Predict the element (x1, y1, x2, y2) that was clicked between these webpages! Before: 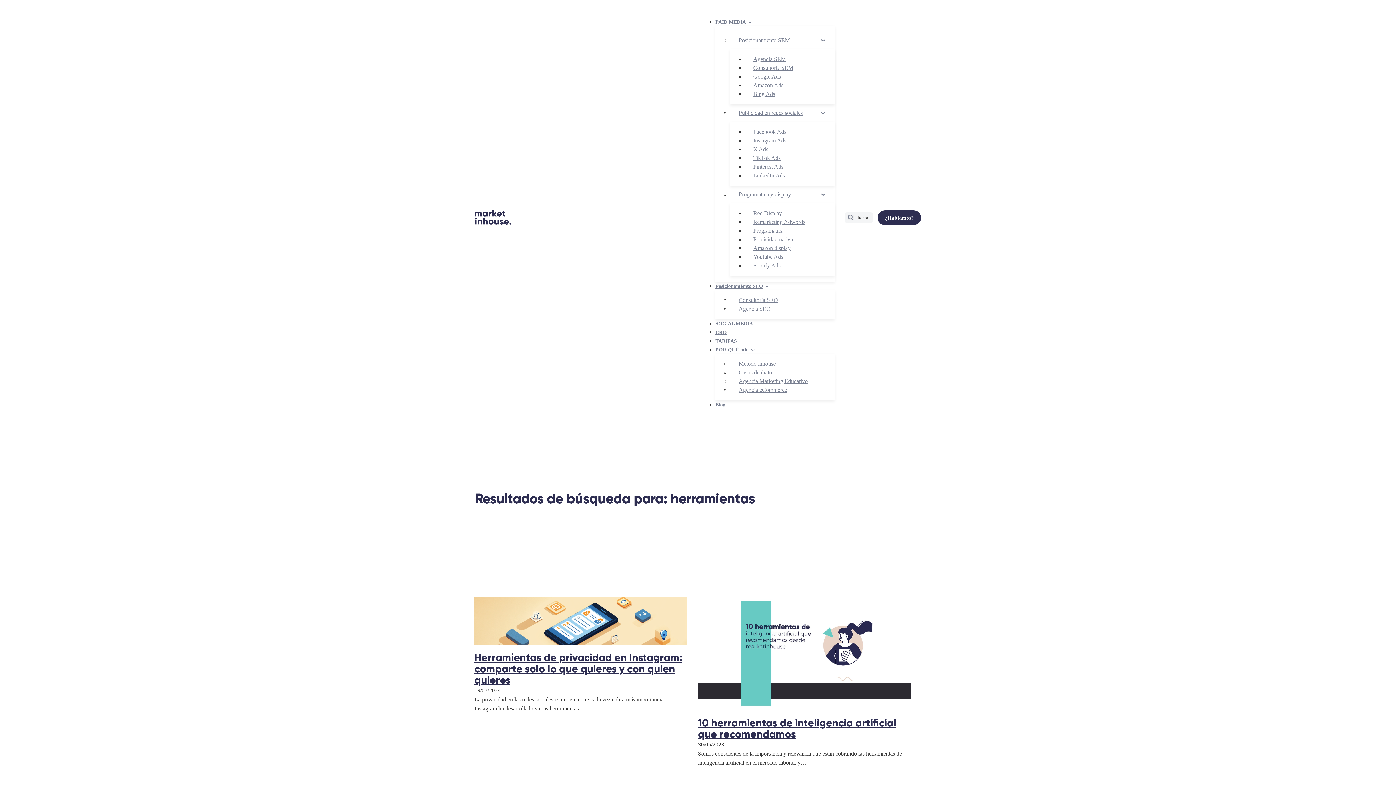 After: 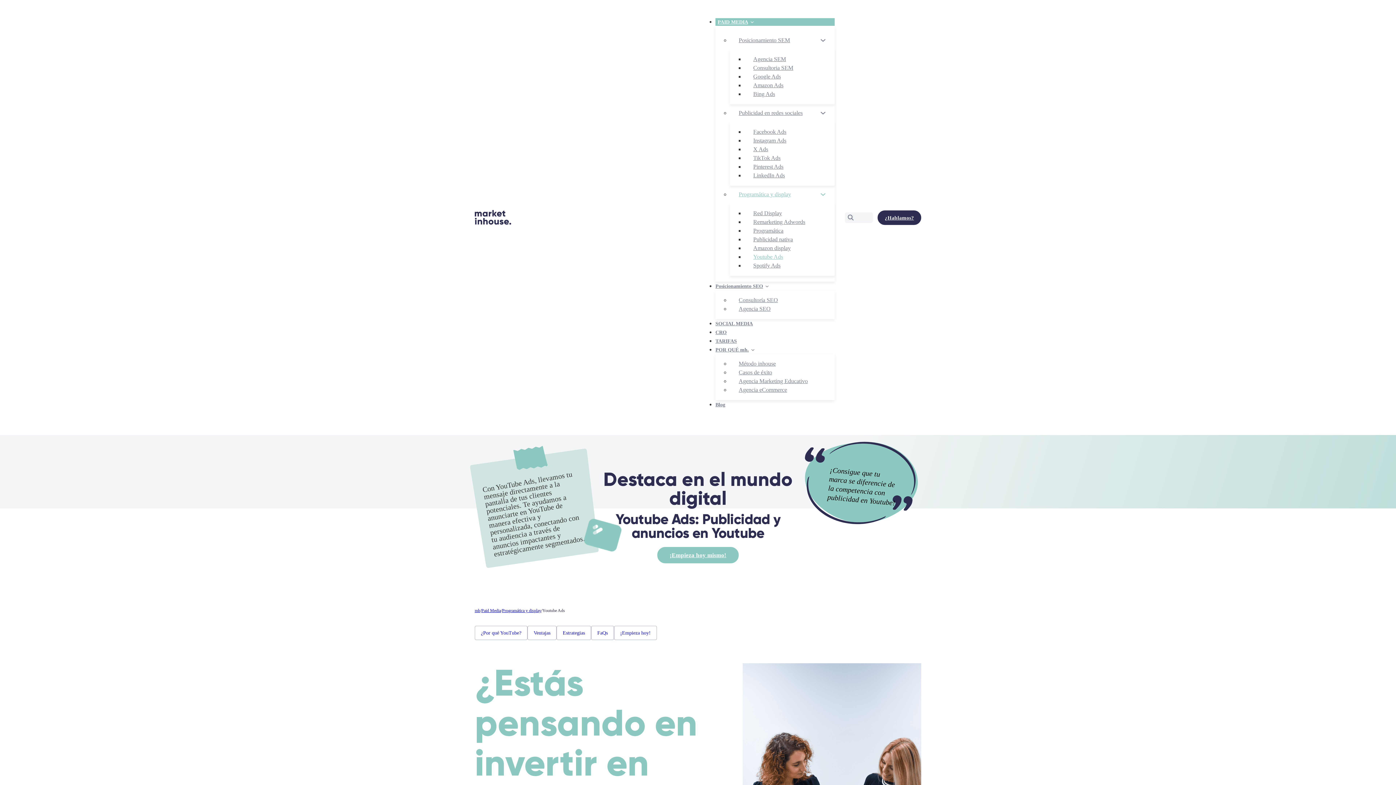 Action: label: Youtube Ads bbox: (744, 249, 792, 264)